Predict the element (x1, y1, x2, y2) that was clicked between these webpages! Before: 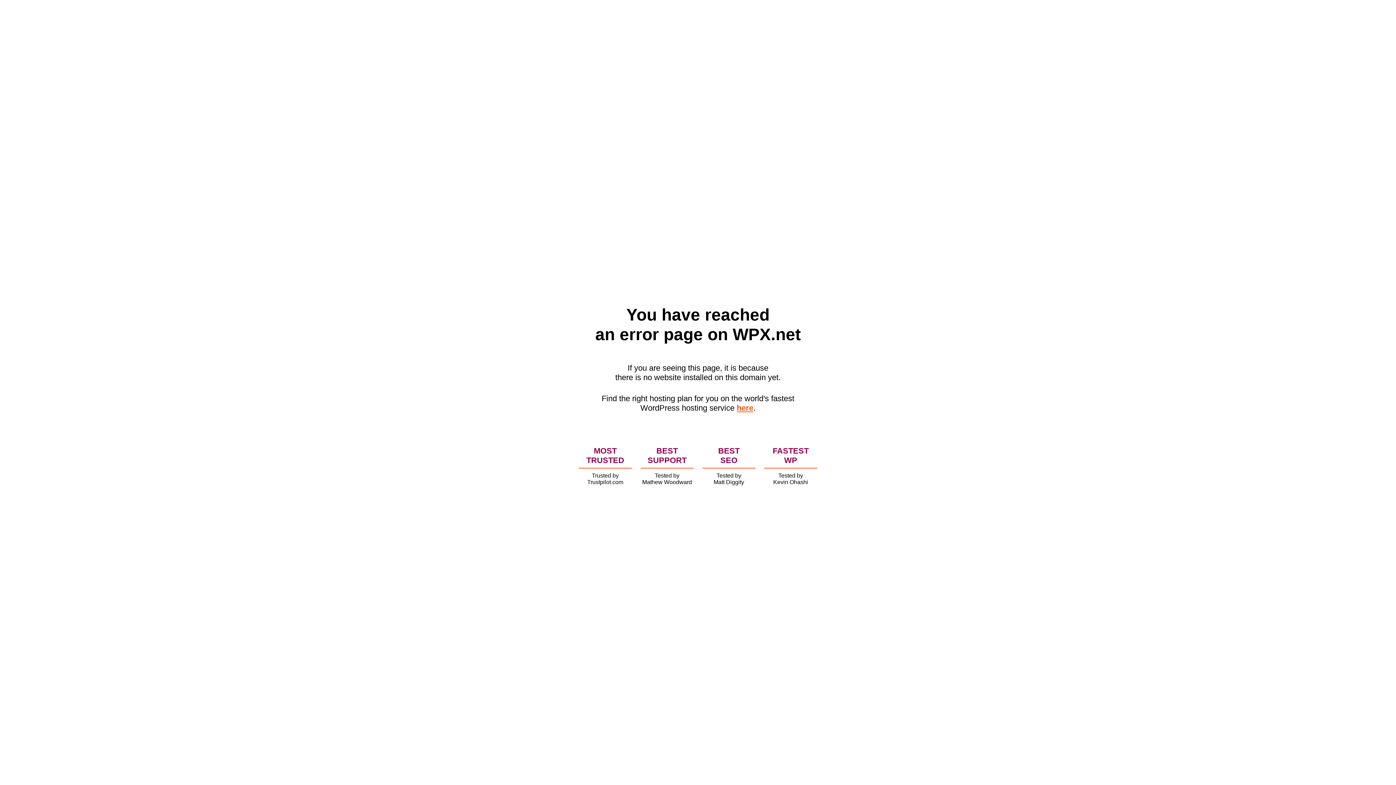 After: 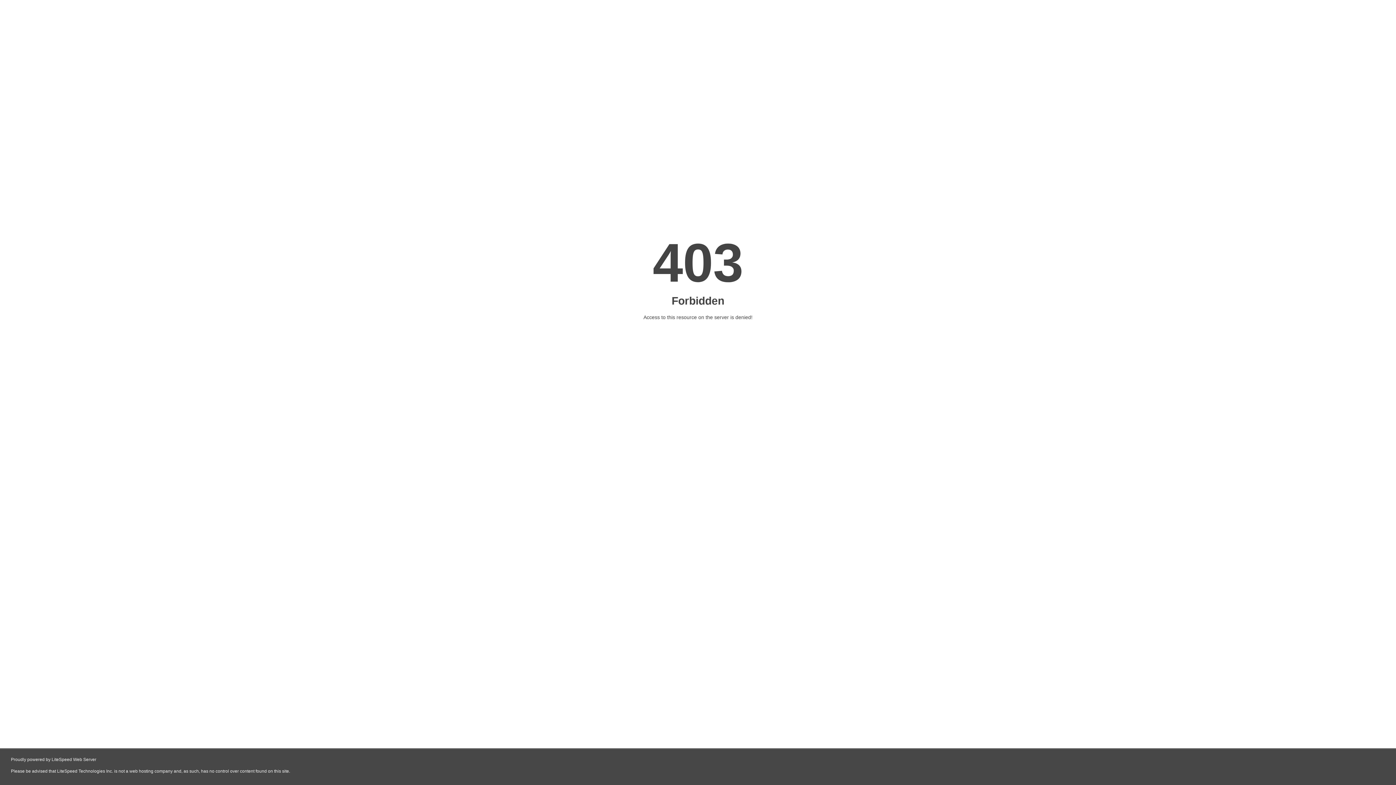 Action: bbox: (736, 403, 753, 412) label: here